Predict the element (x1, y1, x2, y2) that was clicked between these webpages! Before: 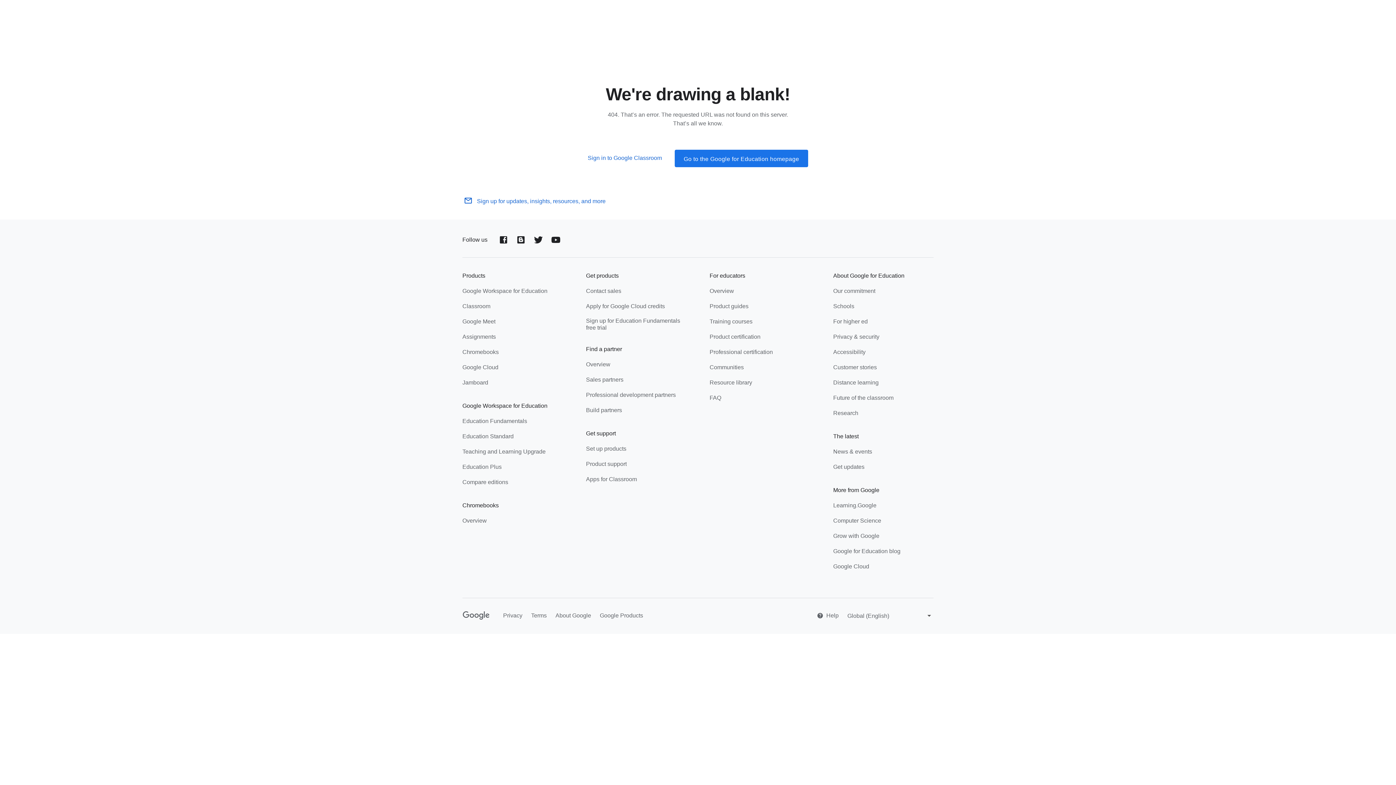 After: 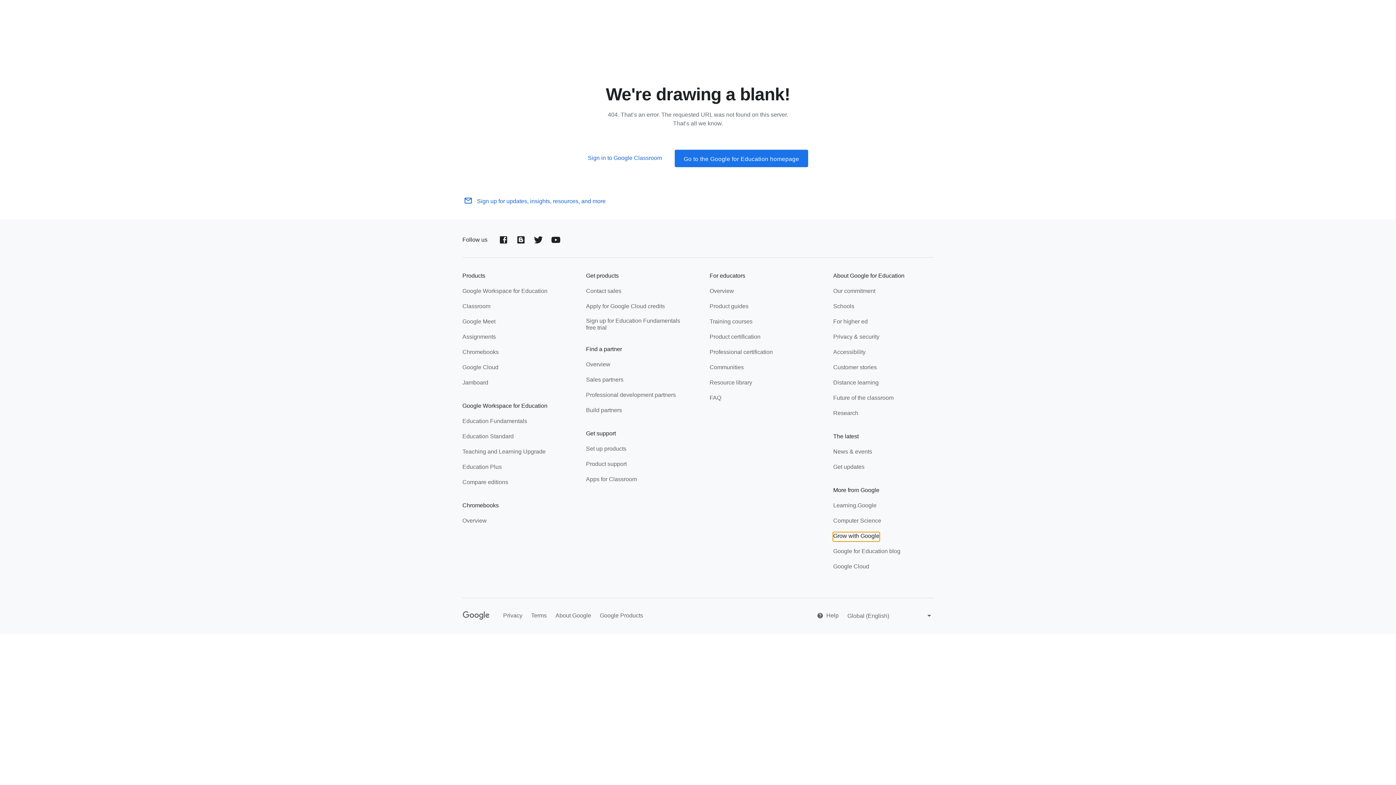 Action: bbox: (833, 532, 879, 541) label: Grow with Google